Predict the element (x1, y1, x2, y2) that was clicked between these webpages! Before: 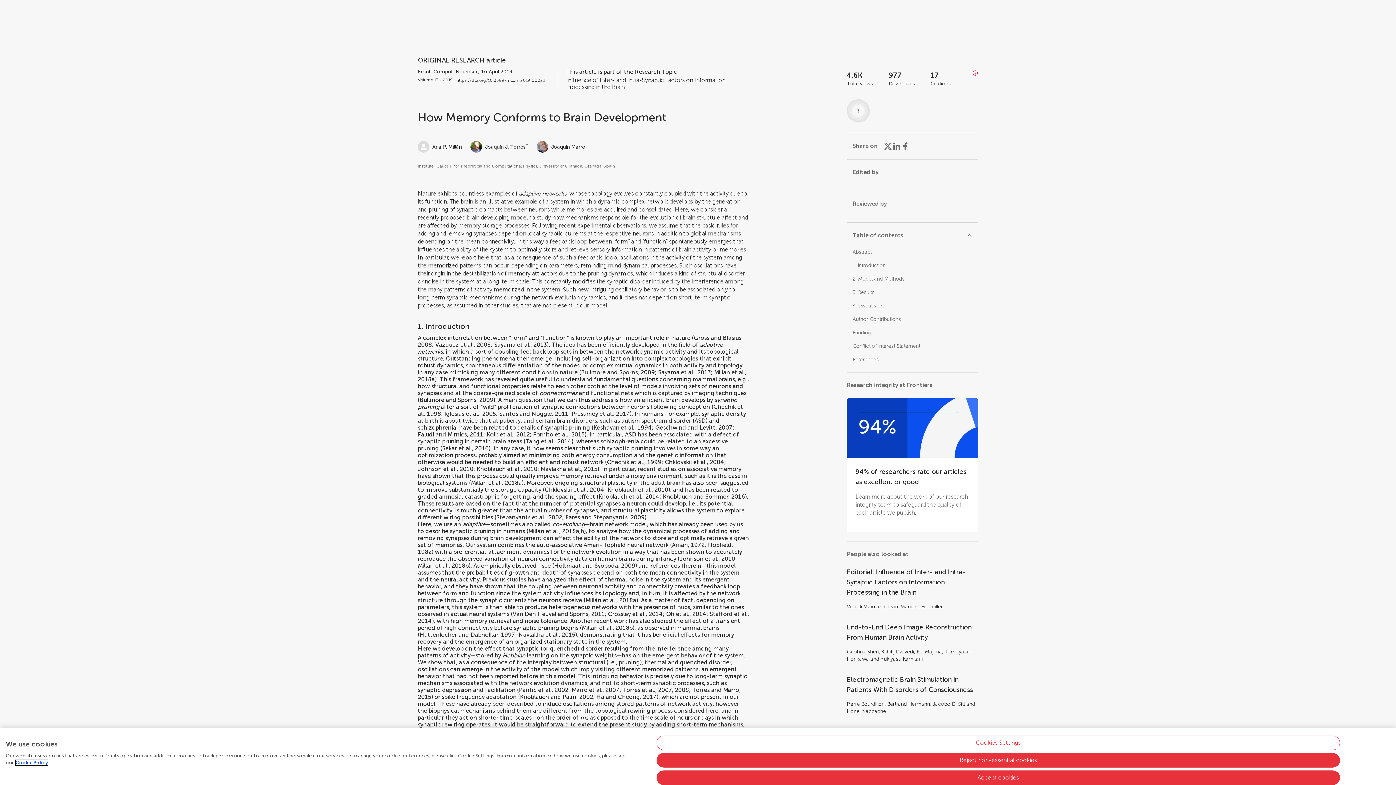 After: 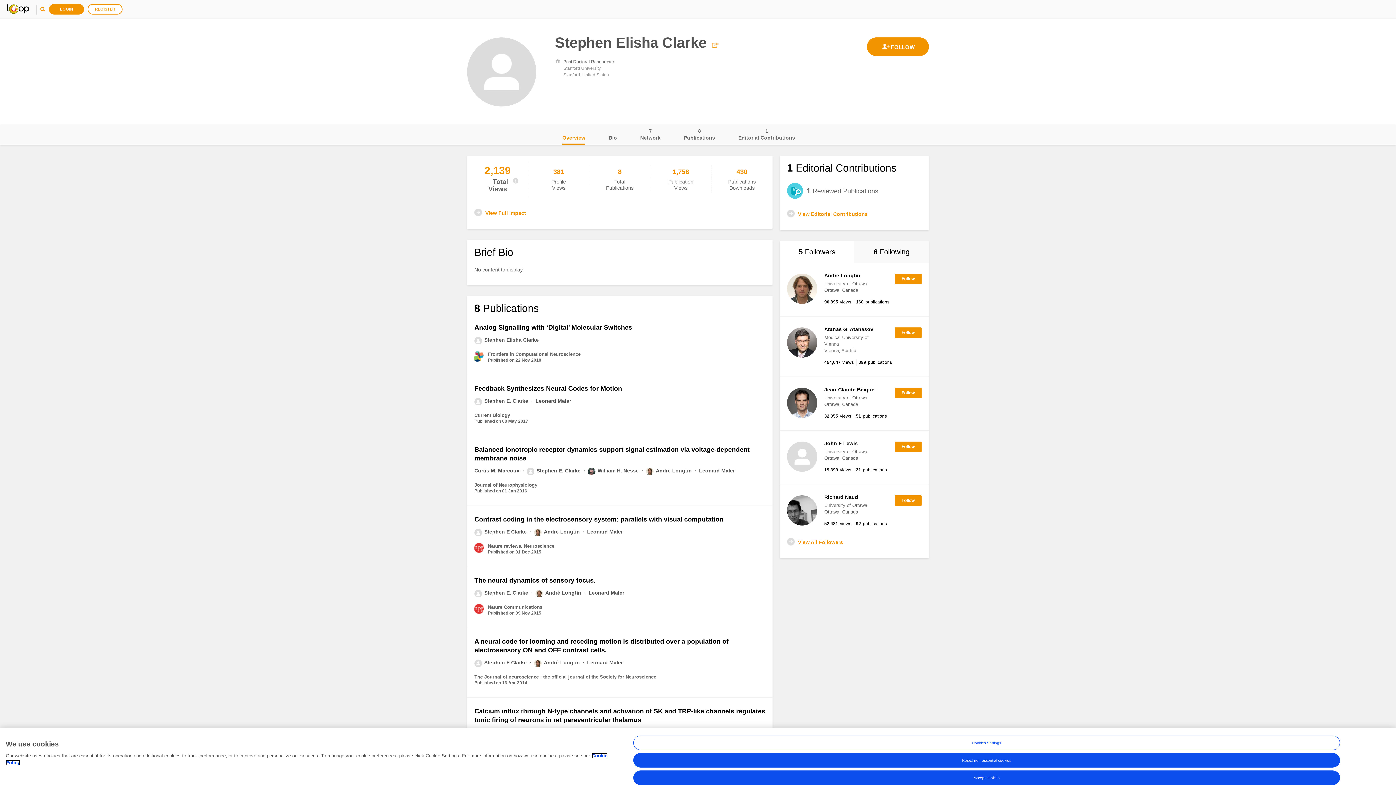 Action: bbox: (847, 753, 887, 760) label: Stephen E. Clarke